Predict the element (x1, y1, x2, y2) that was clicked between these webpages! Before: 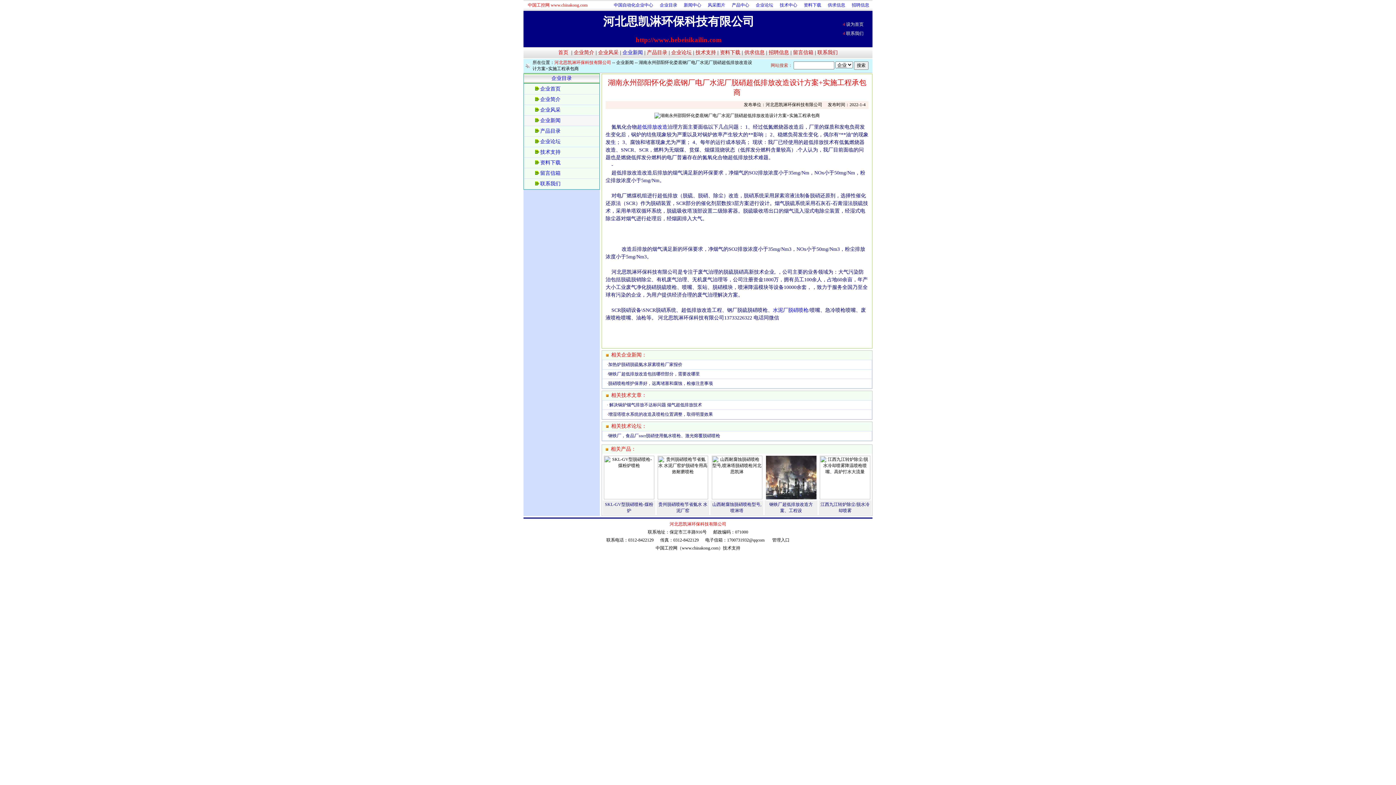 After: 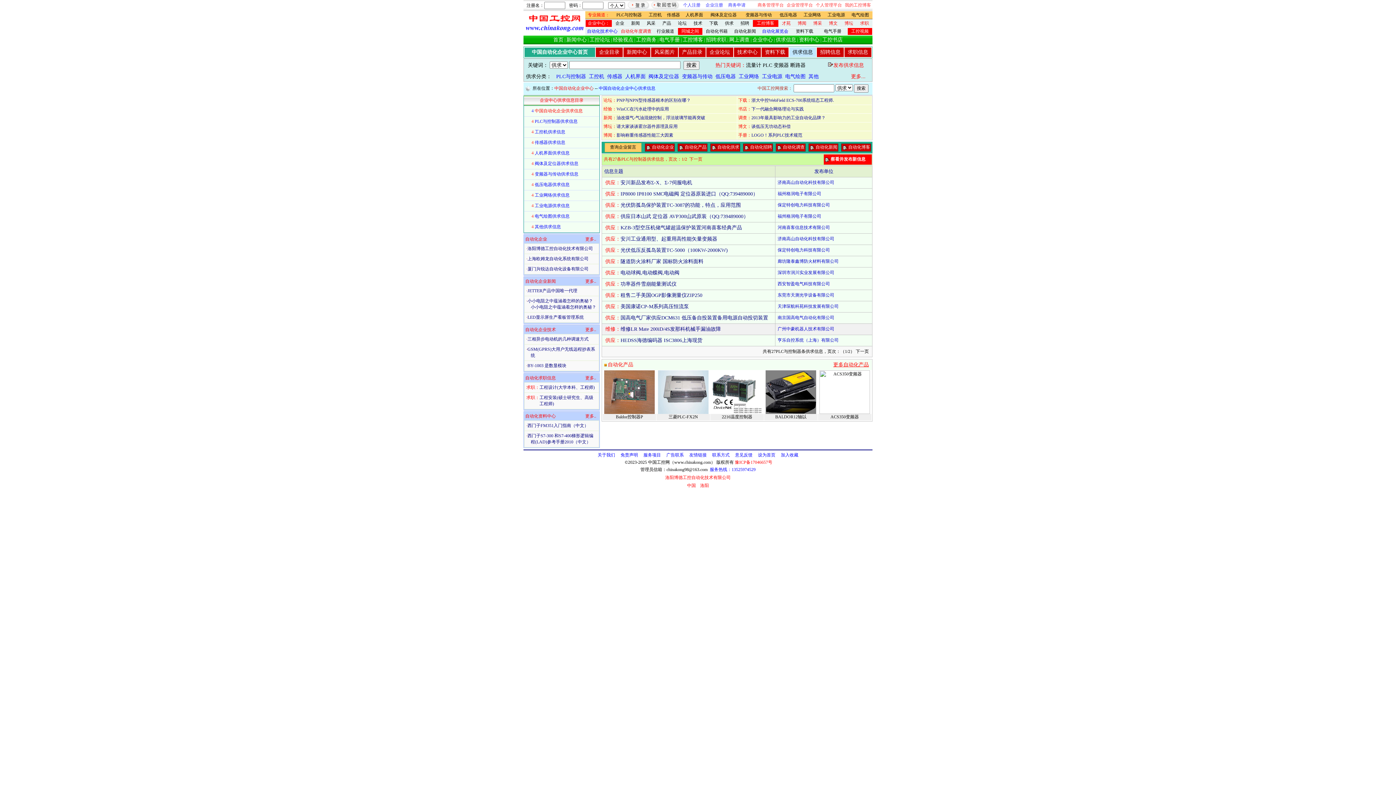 Action: label: 供求信息 bbox: (828, 2, 845, 7)